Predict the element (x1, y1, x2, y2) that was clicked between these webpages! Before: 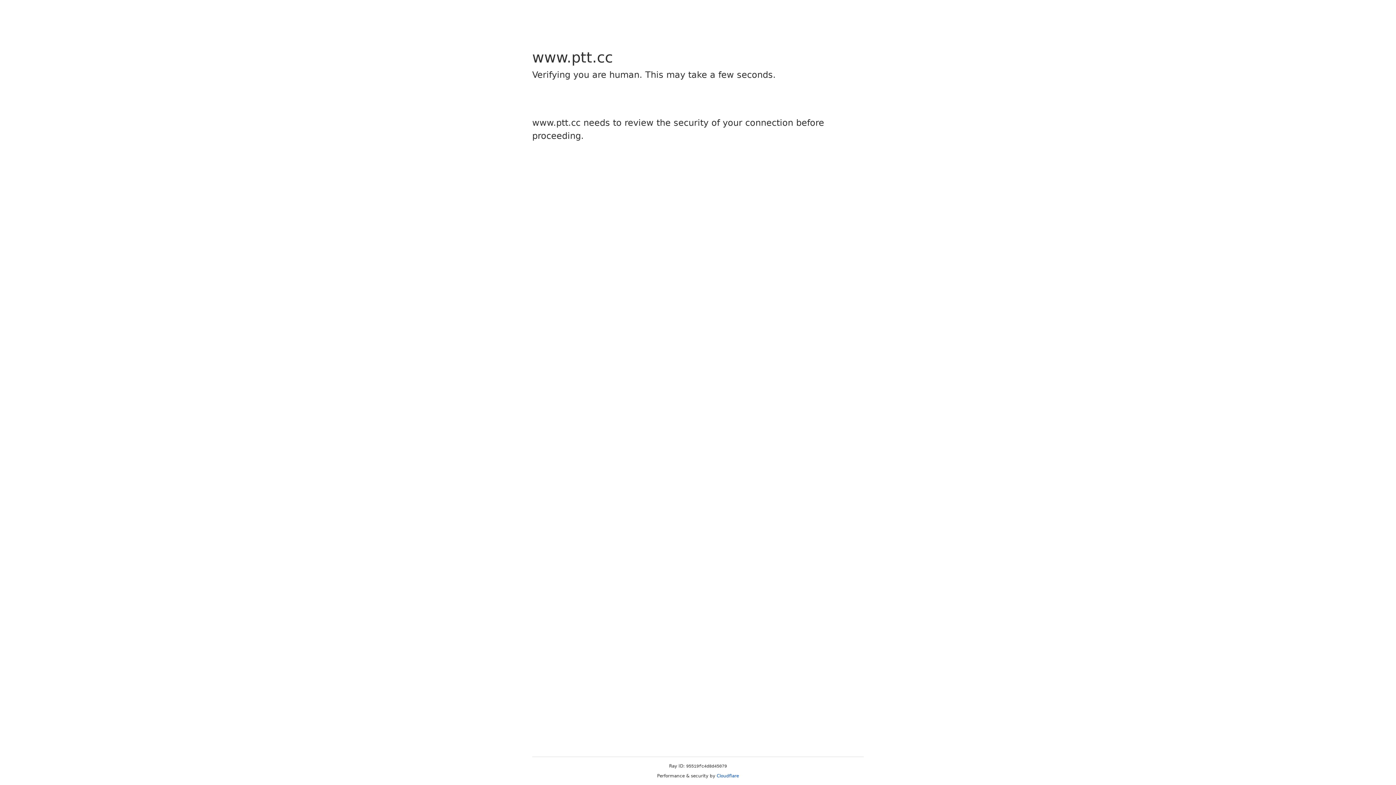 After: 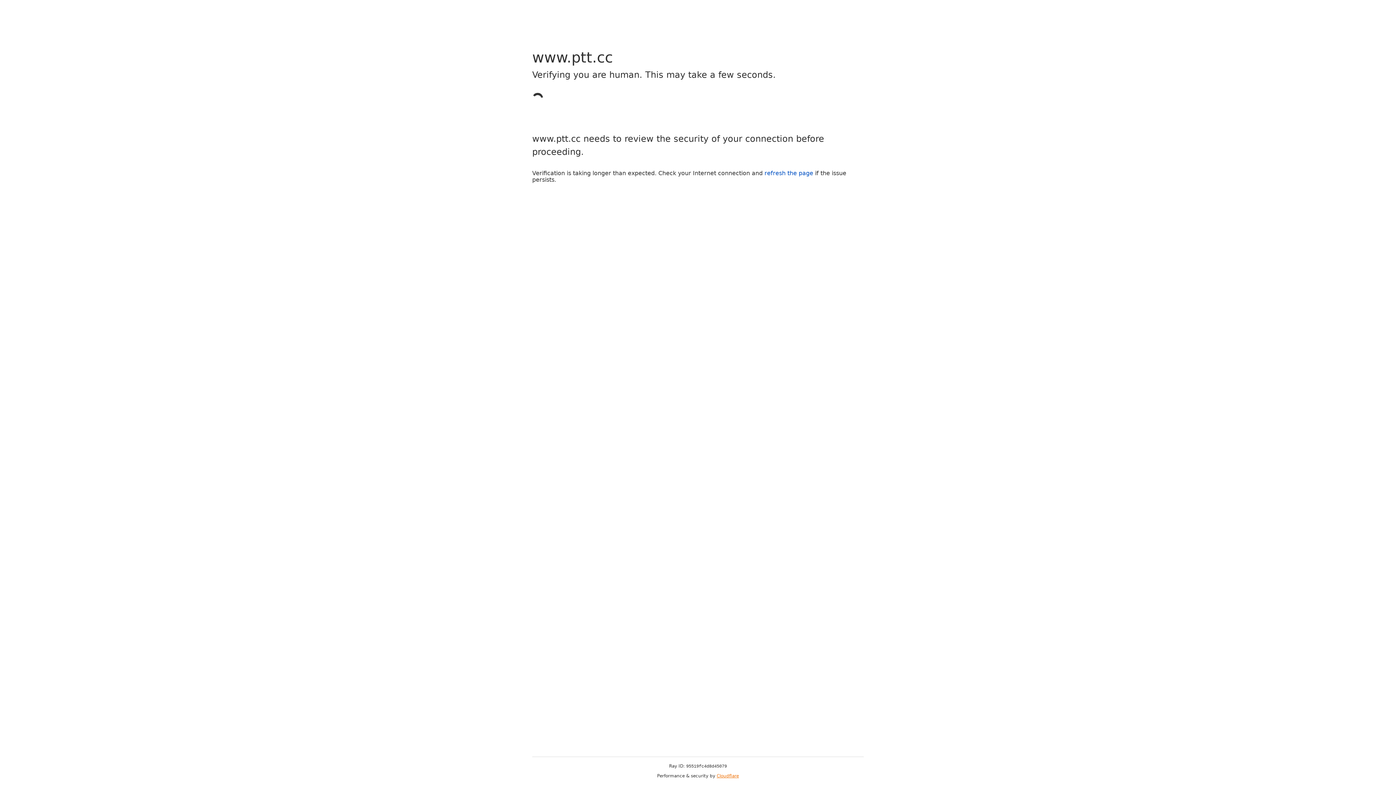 Action: bbox: (716, 773, 739, 778) label: Cloudflare